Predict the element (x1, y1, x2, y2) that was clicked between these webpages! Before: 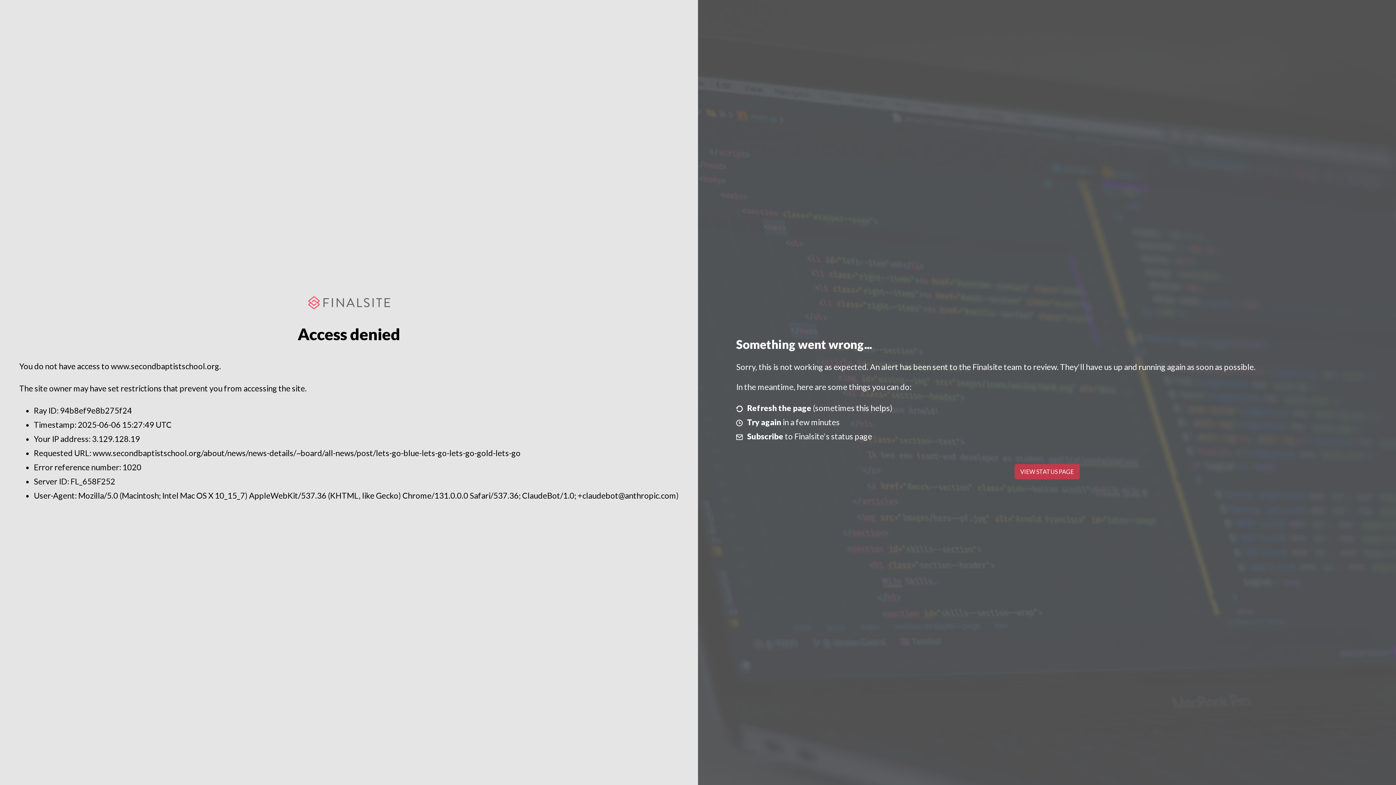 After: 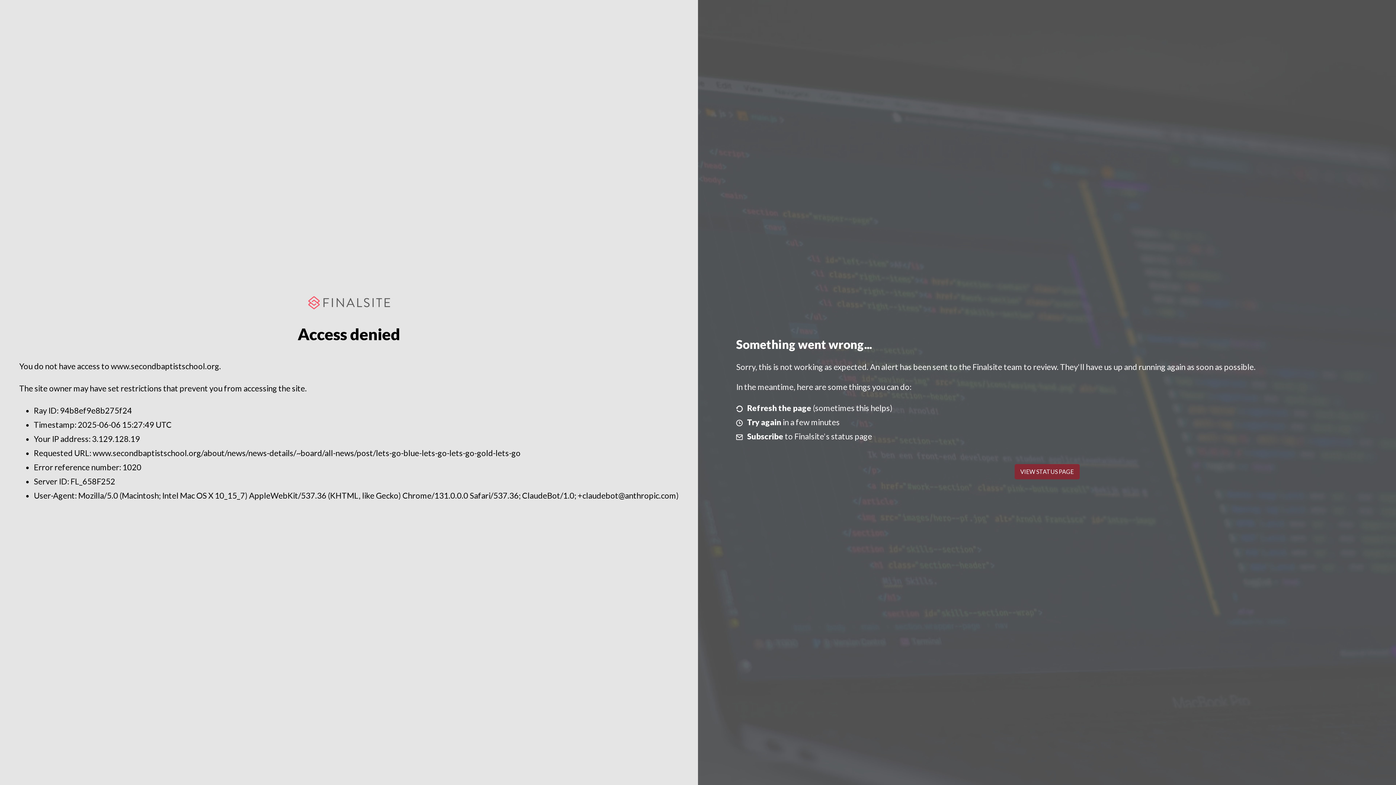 Action: bbox: (1014, 464, 1079, 479) label: VIEW STATUS PAGE